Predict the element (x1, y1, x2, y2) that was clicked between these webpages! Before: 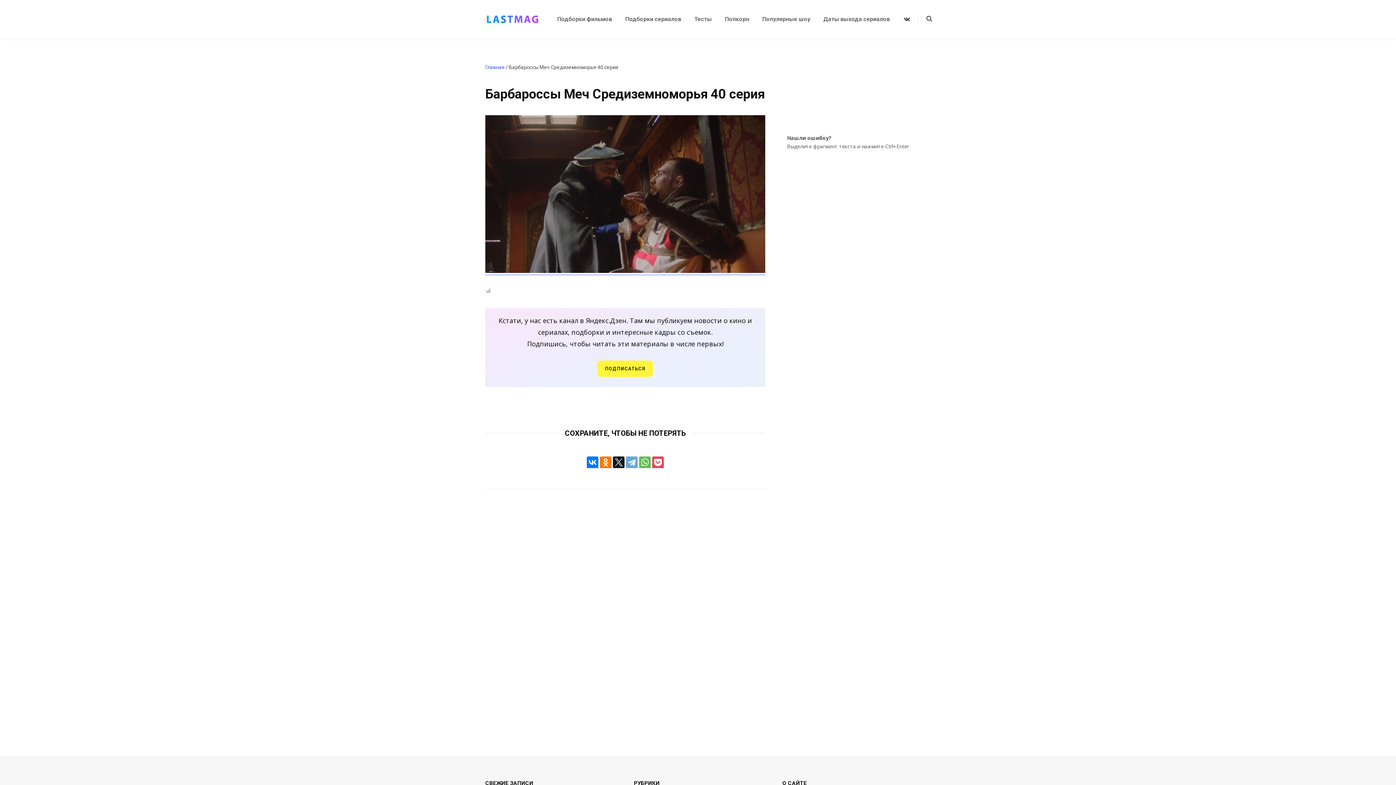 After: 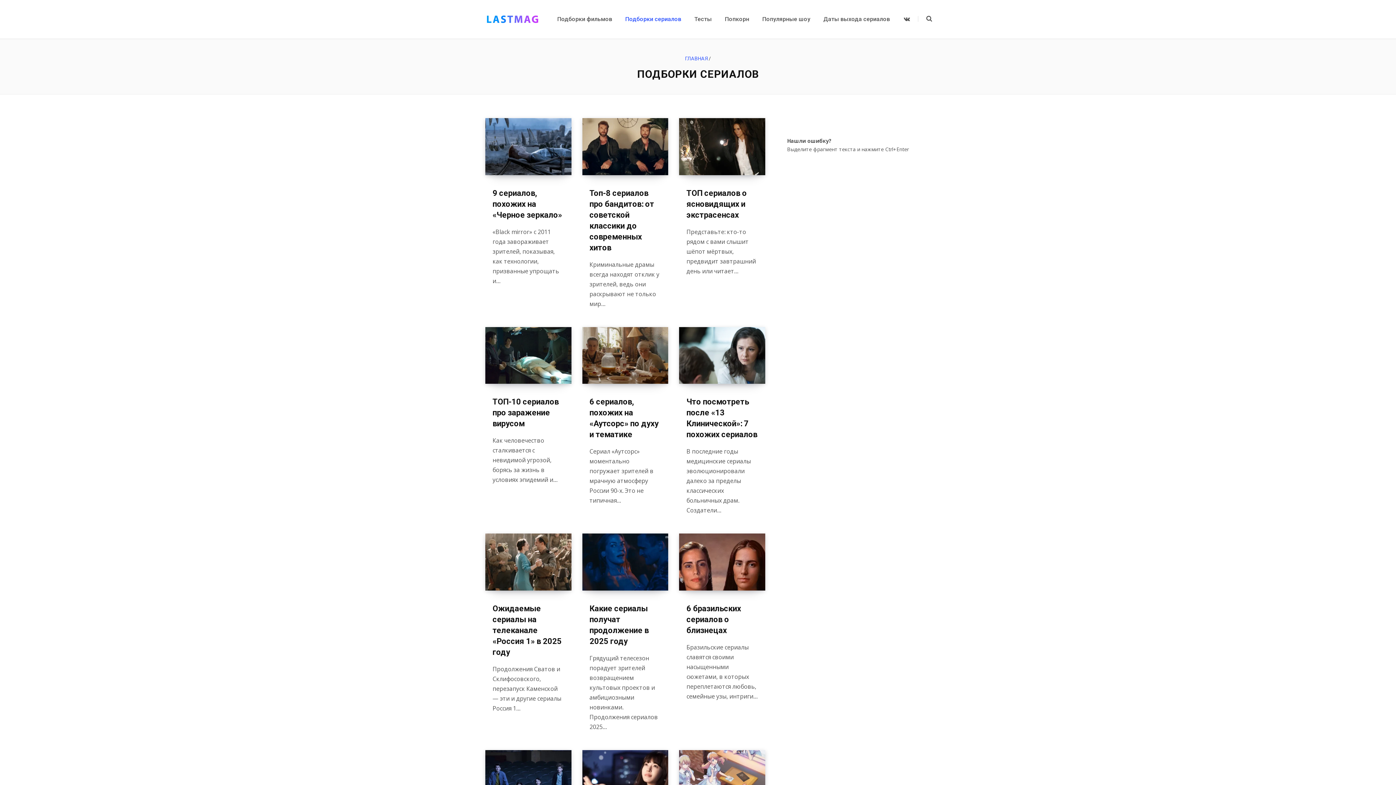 Action: label: Подборки сериалов bbox: (618, 6, 688, 32)